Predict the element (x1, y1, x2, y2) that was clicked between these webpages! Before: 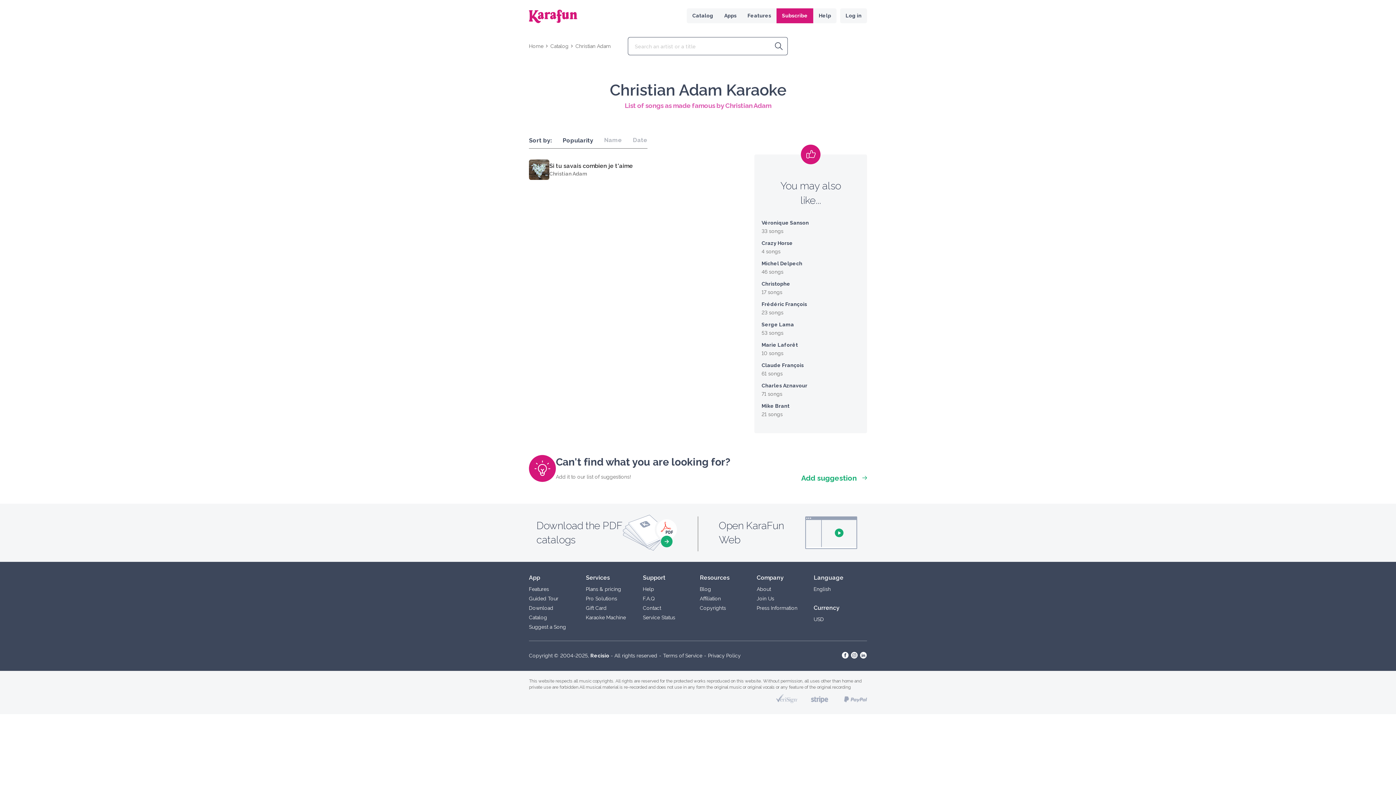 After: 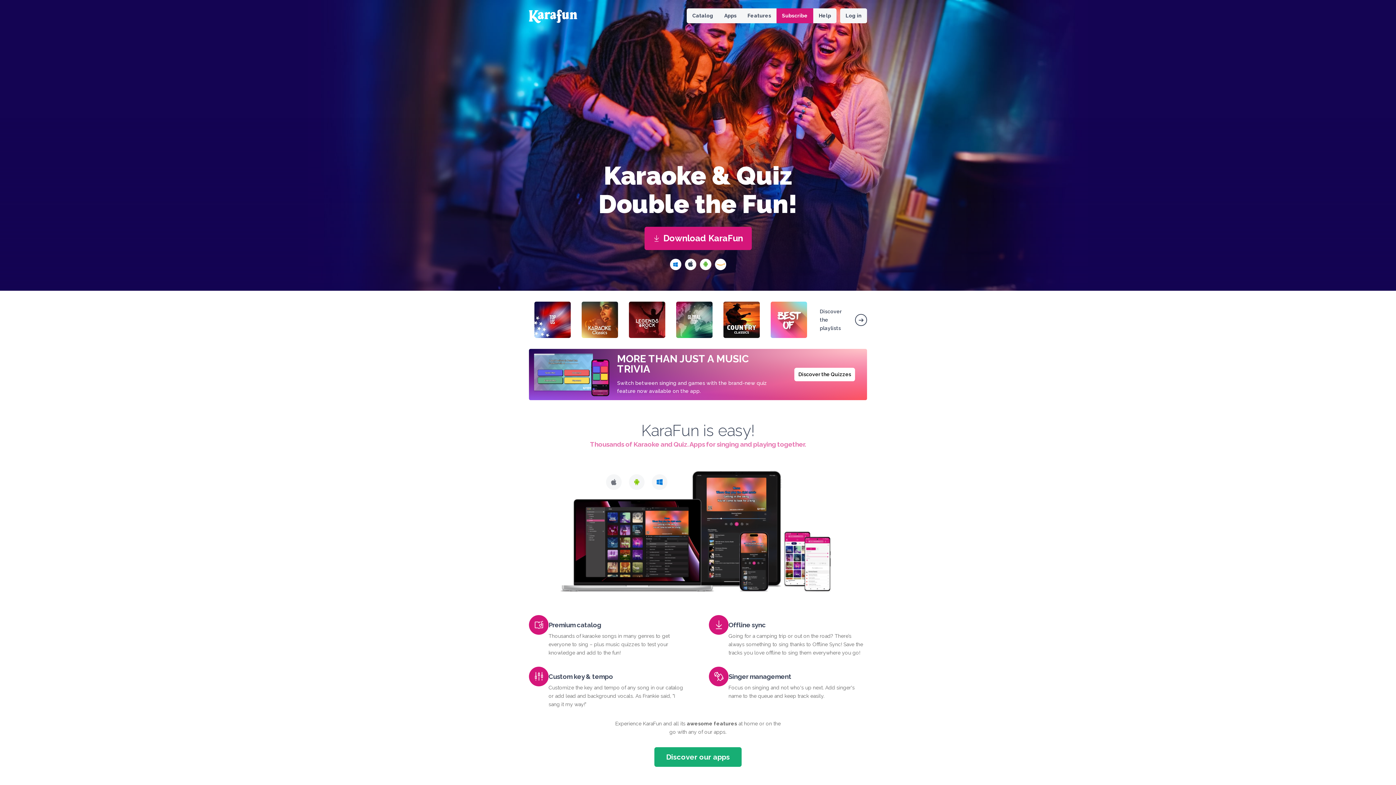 Action: bbox: (529, 0, 577, 32) label: Back to home page